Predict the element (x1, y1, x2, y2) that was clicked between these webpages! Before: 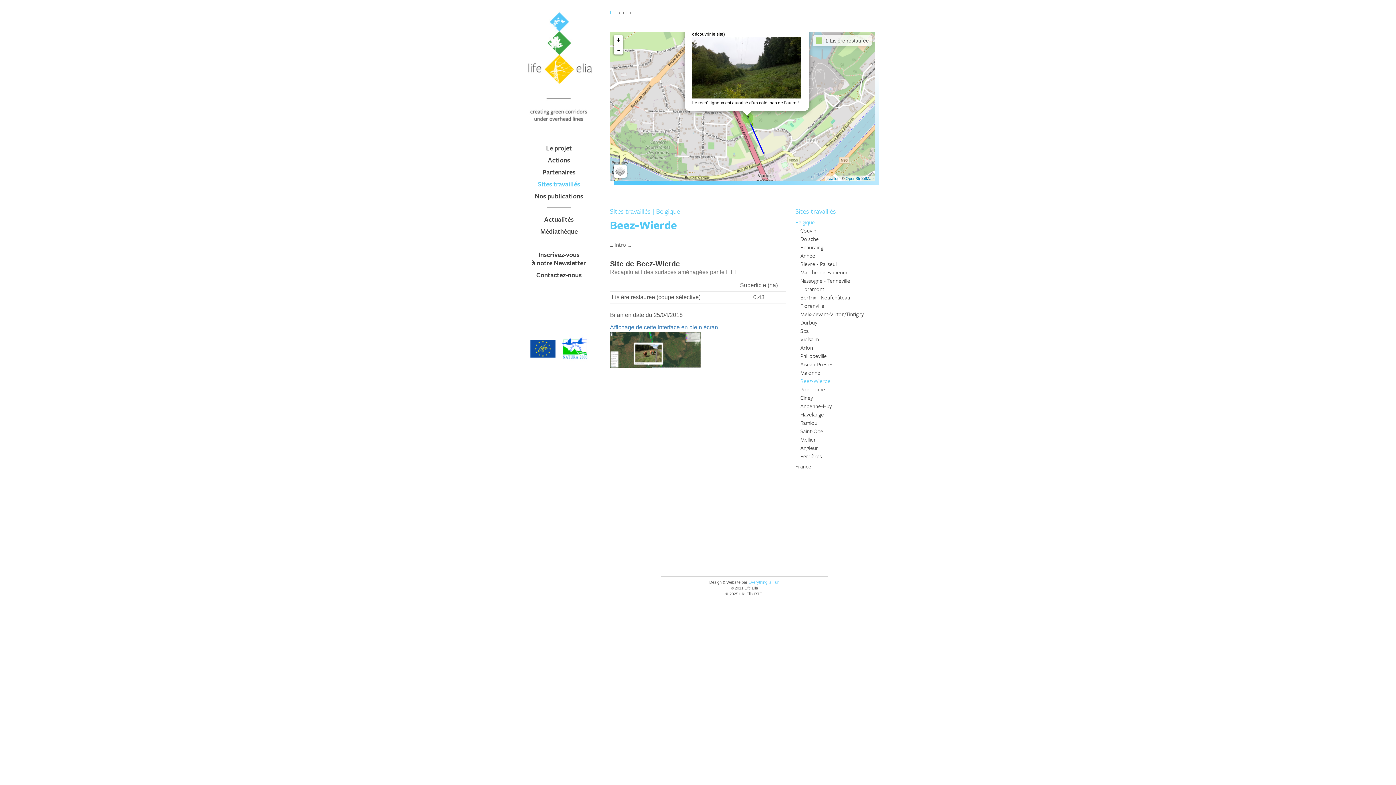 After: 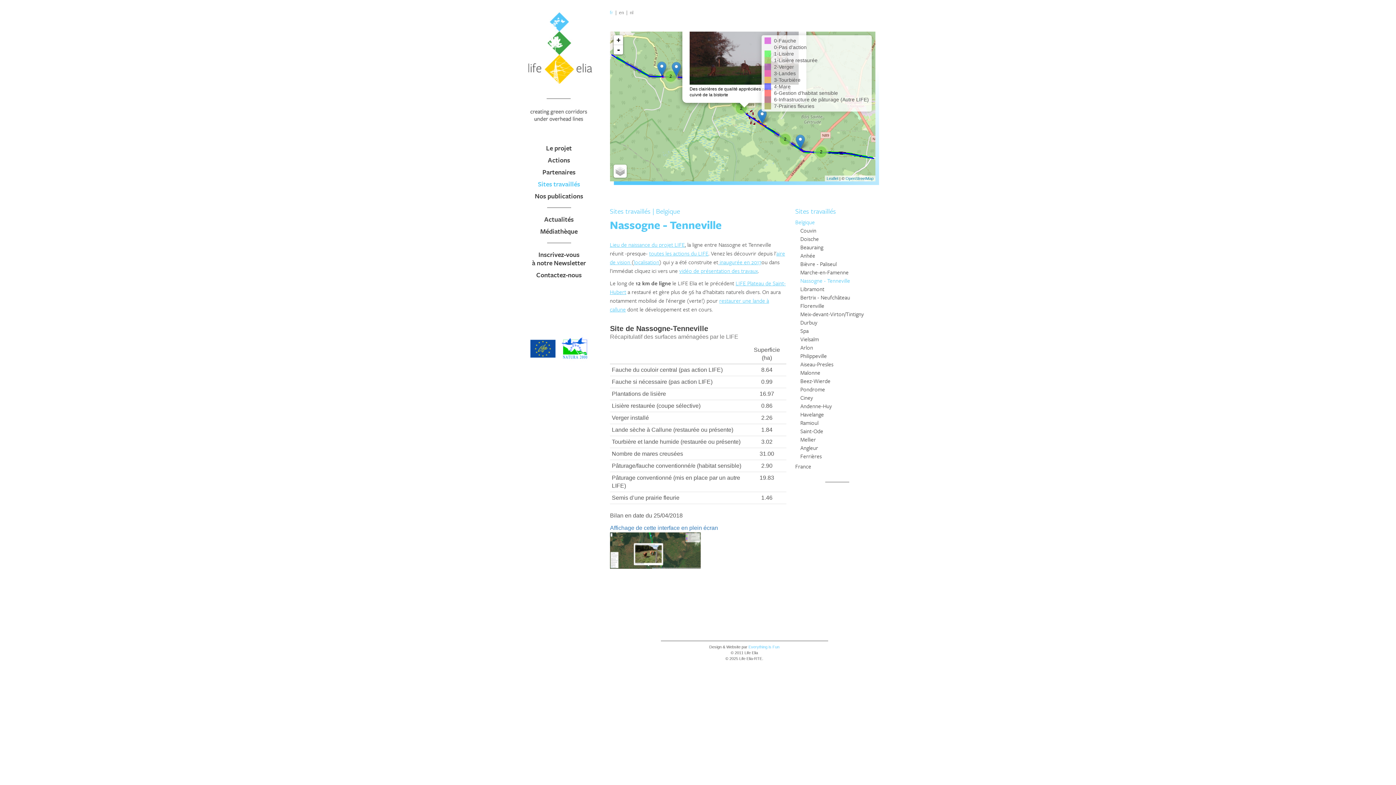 Action: bbox: (800, 276, 850, 284) label: Nassogne - Tenneville